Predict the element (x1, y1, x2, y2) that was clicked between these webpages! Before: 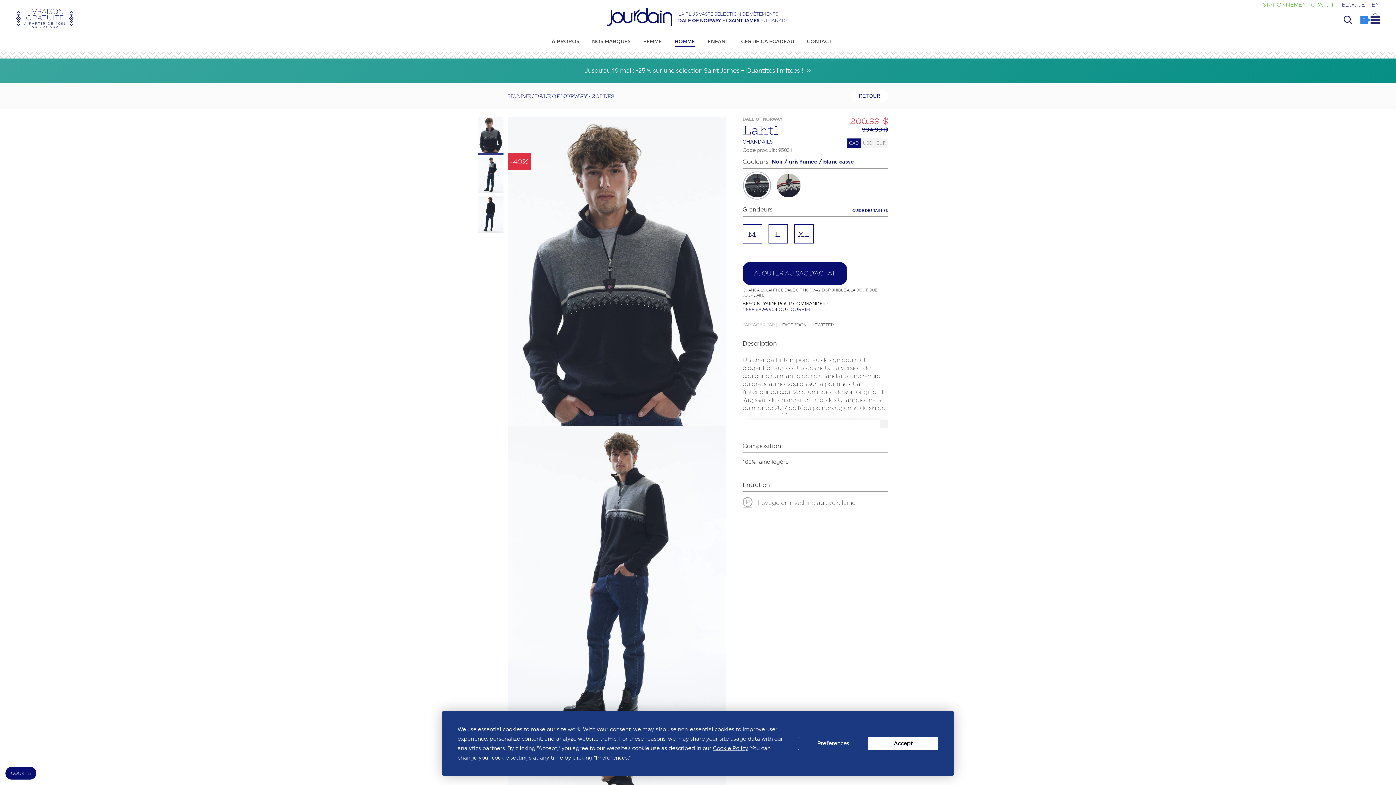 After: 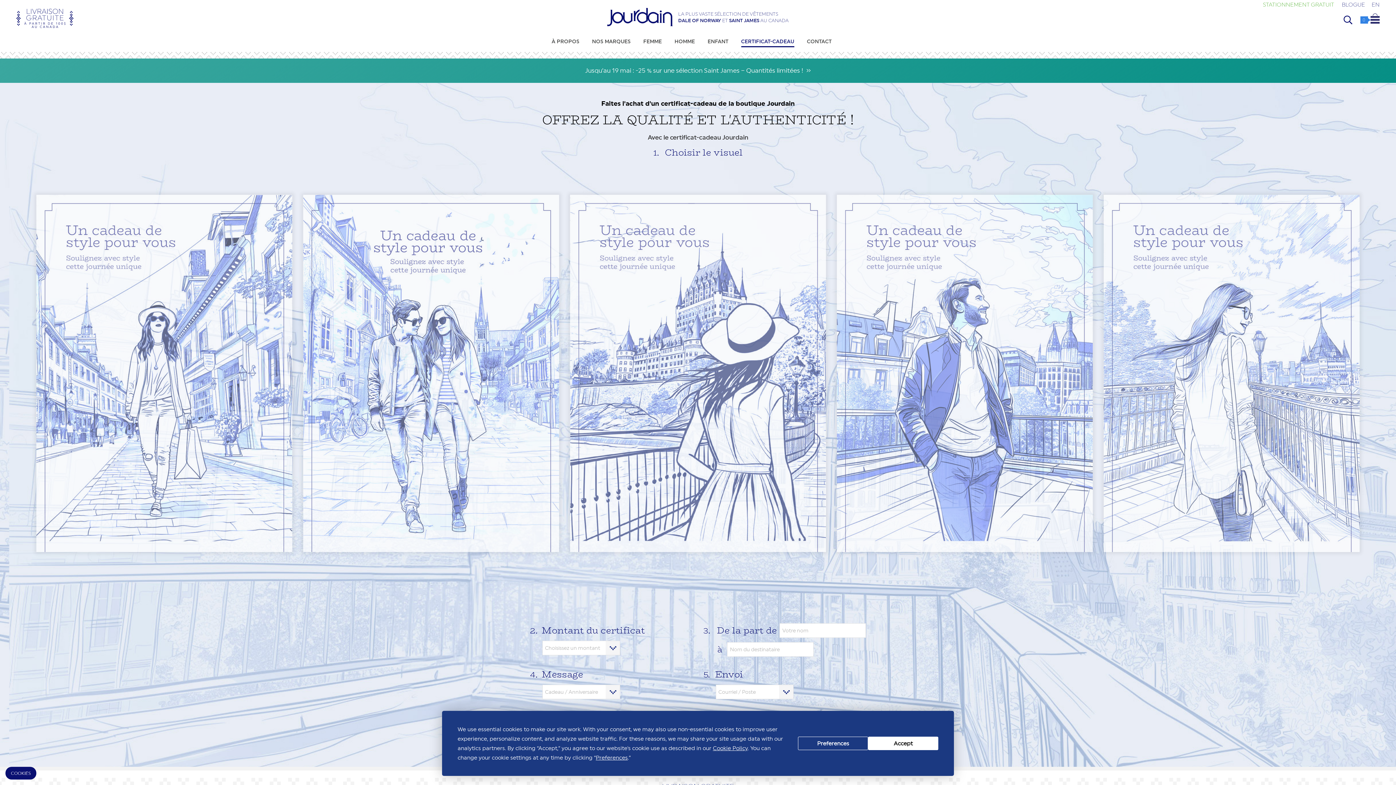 Action: bbox: (741, 37, 794, 47) label: CERTIFICAT-CADEAU